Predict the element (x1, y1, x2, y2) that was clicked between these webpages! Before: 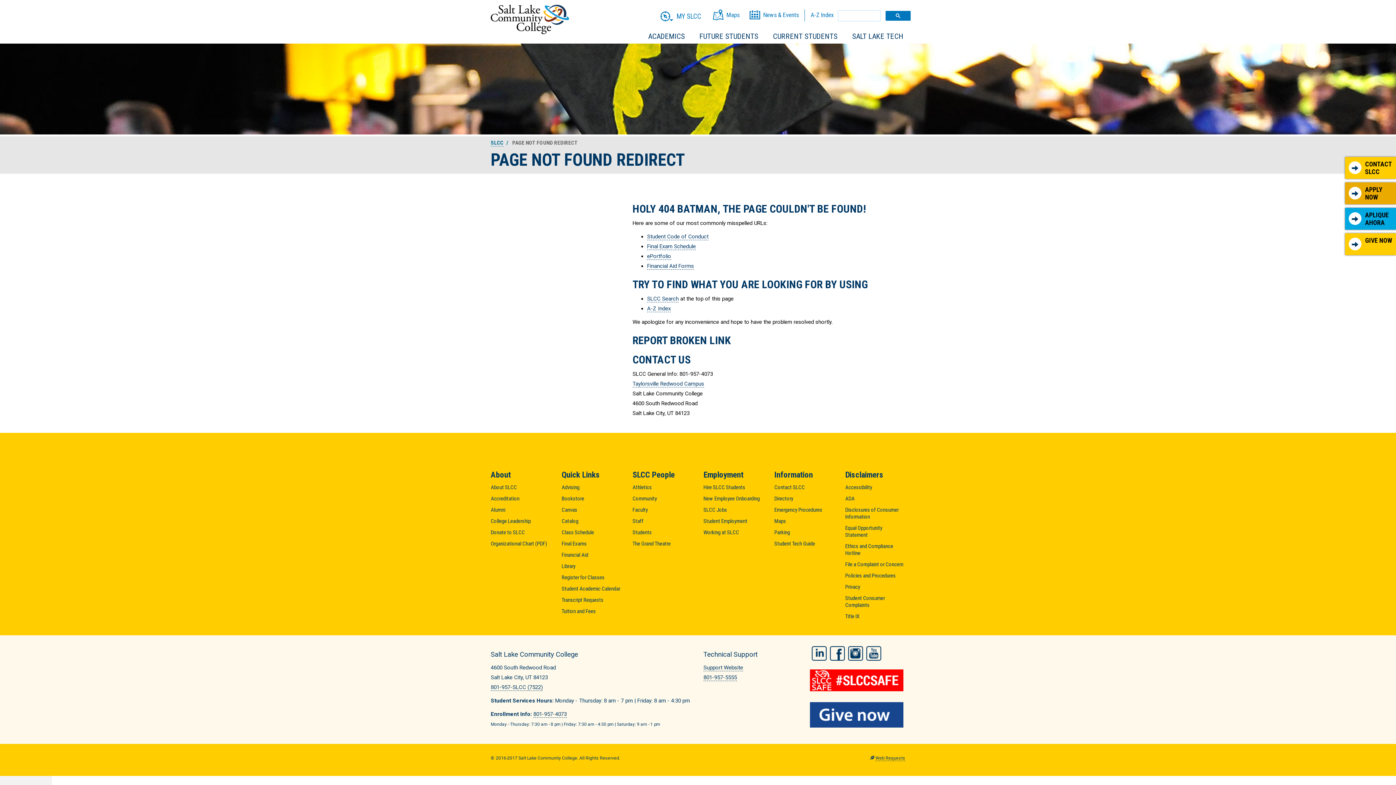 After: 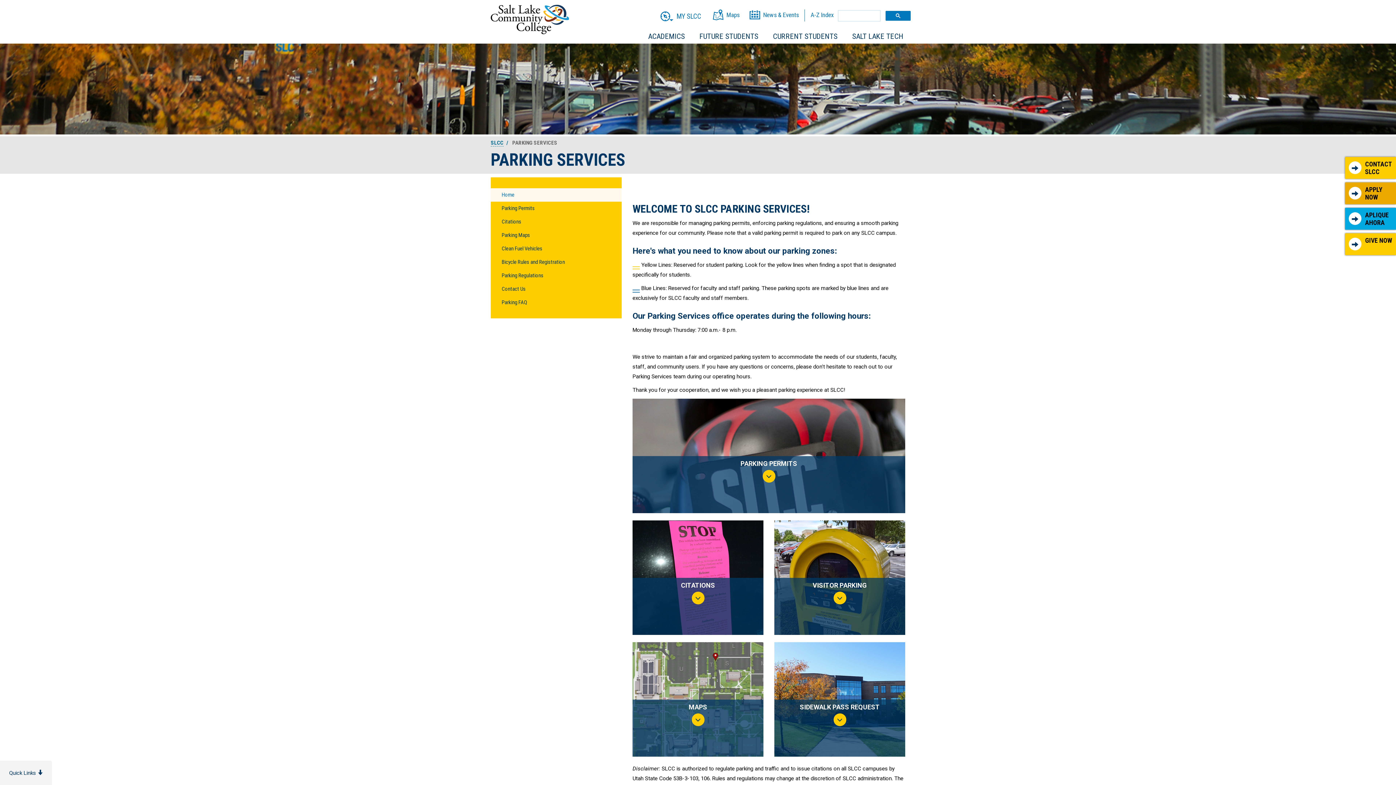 Action: label: Parking bbox: (774, 529, 790, 536)